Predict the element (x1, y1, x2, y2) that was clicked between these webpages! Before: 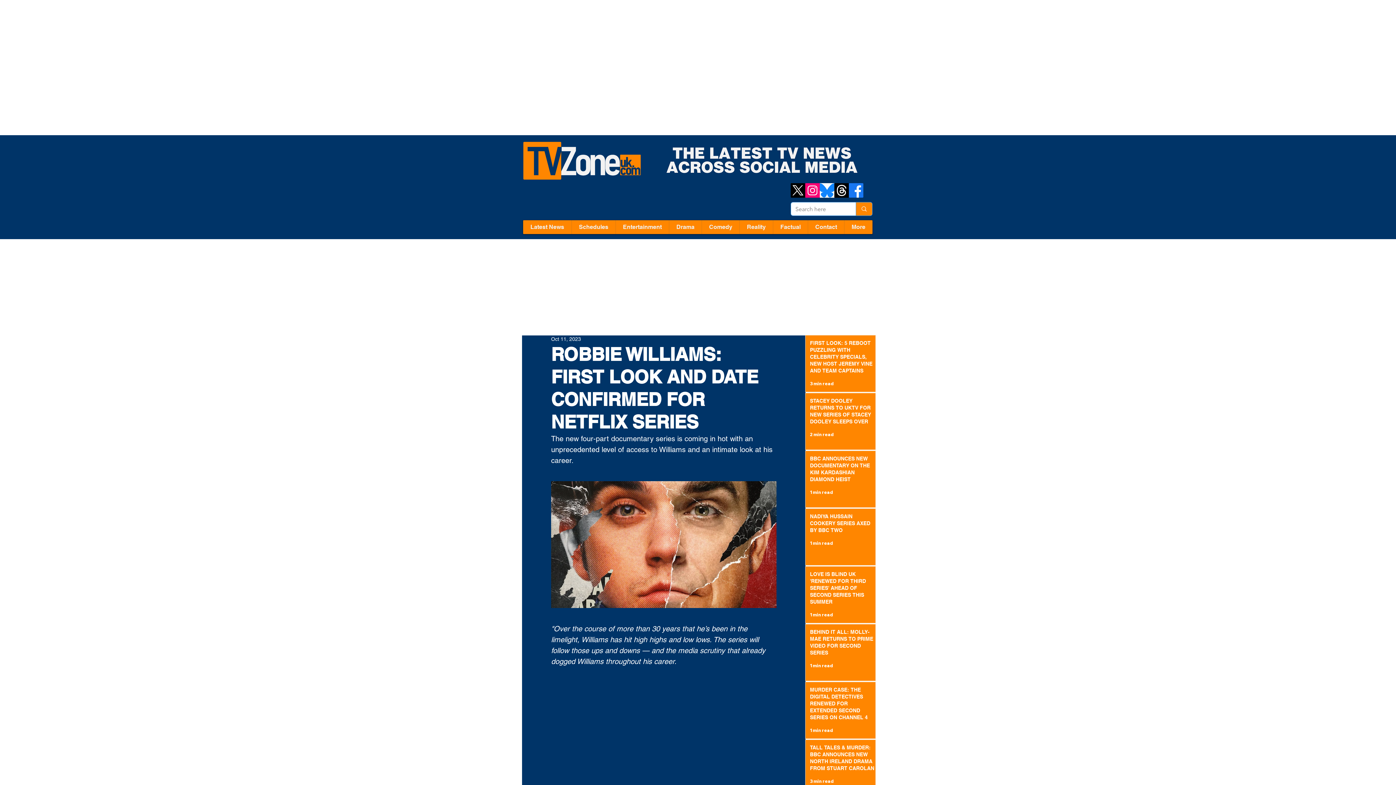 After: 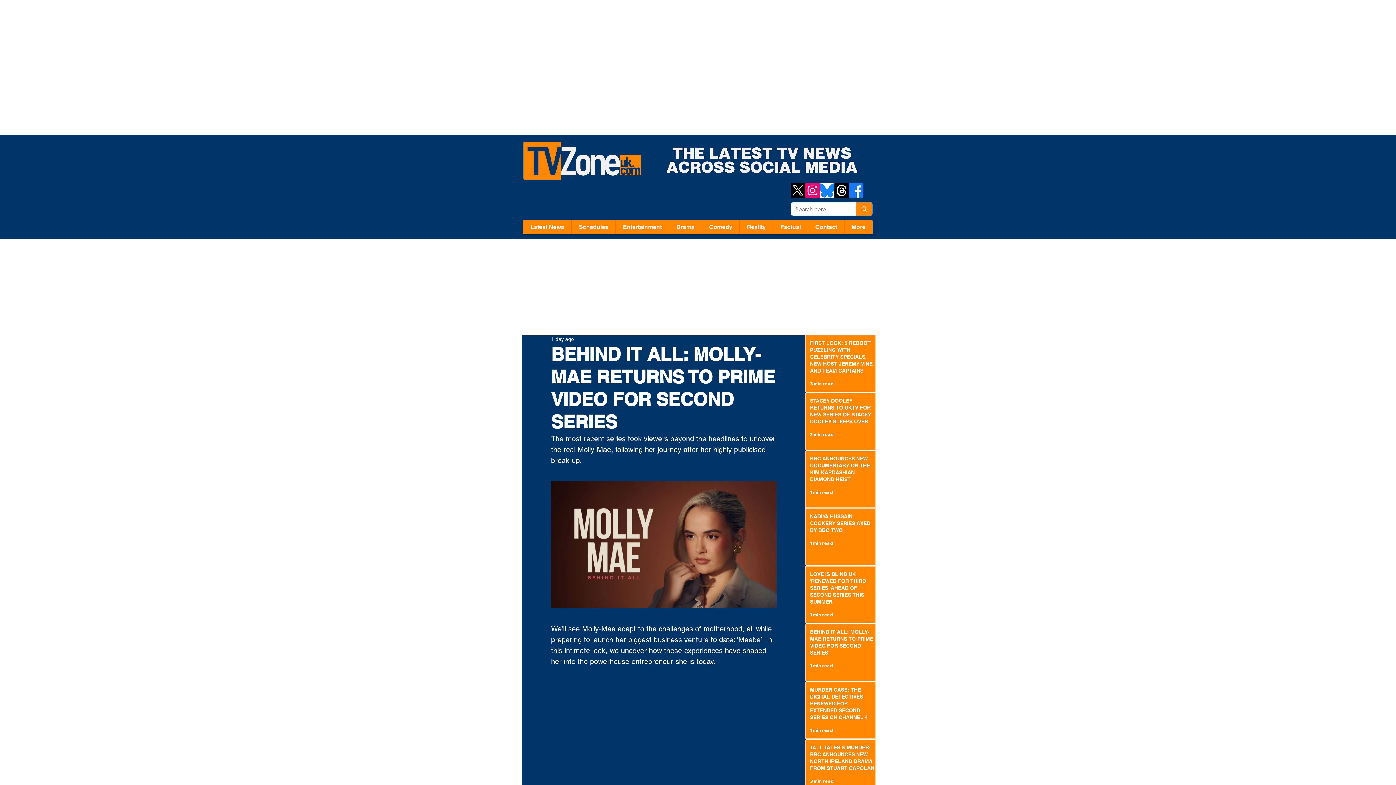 Action: bbox: (810, 629, 875, 659) label: BEHIND IT ALL: MOLLY-MAE RETURNS TO PRIME VIDEO FOR SECOND SERIES